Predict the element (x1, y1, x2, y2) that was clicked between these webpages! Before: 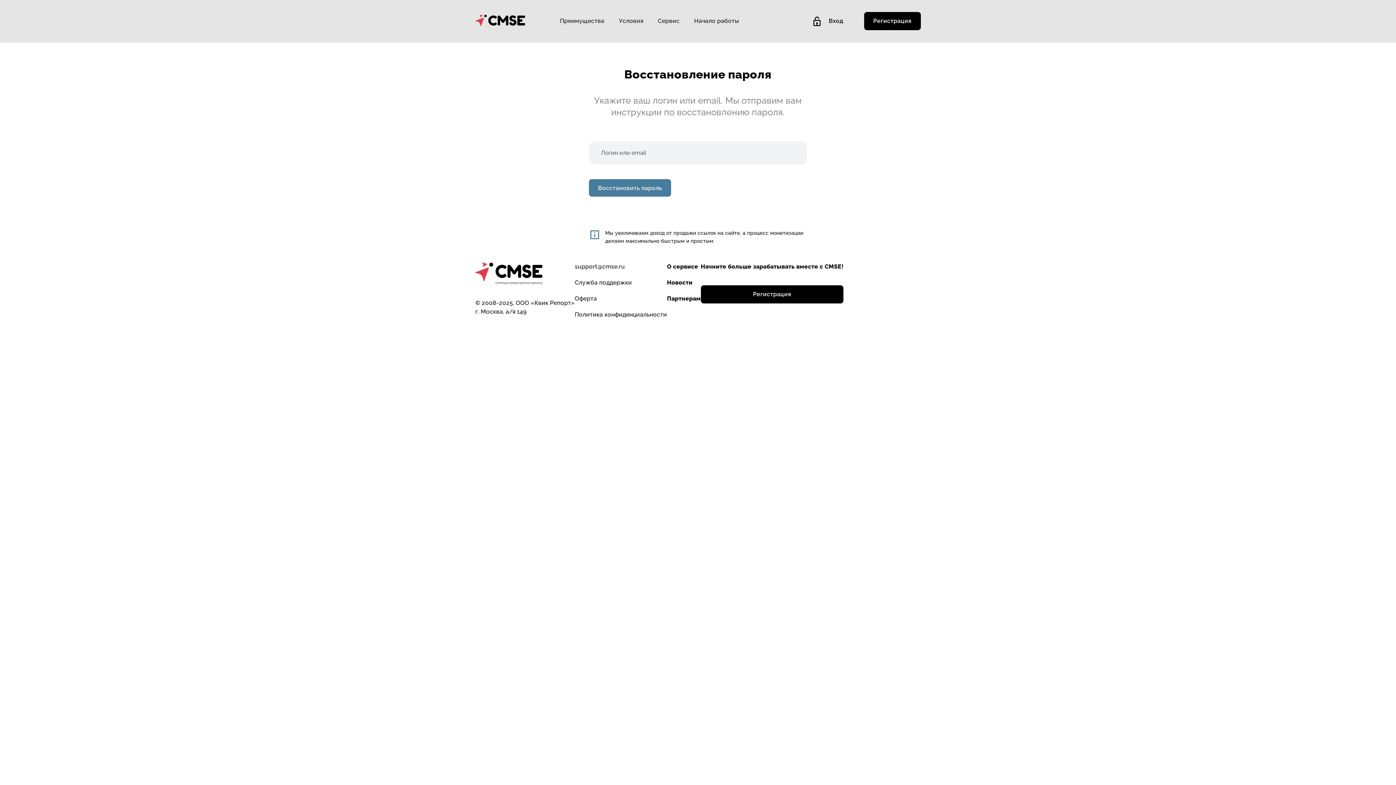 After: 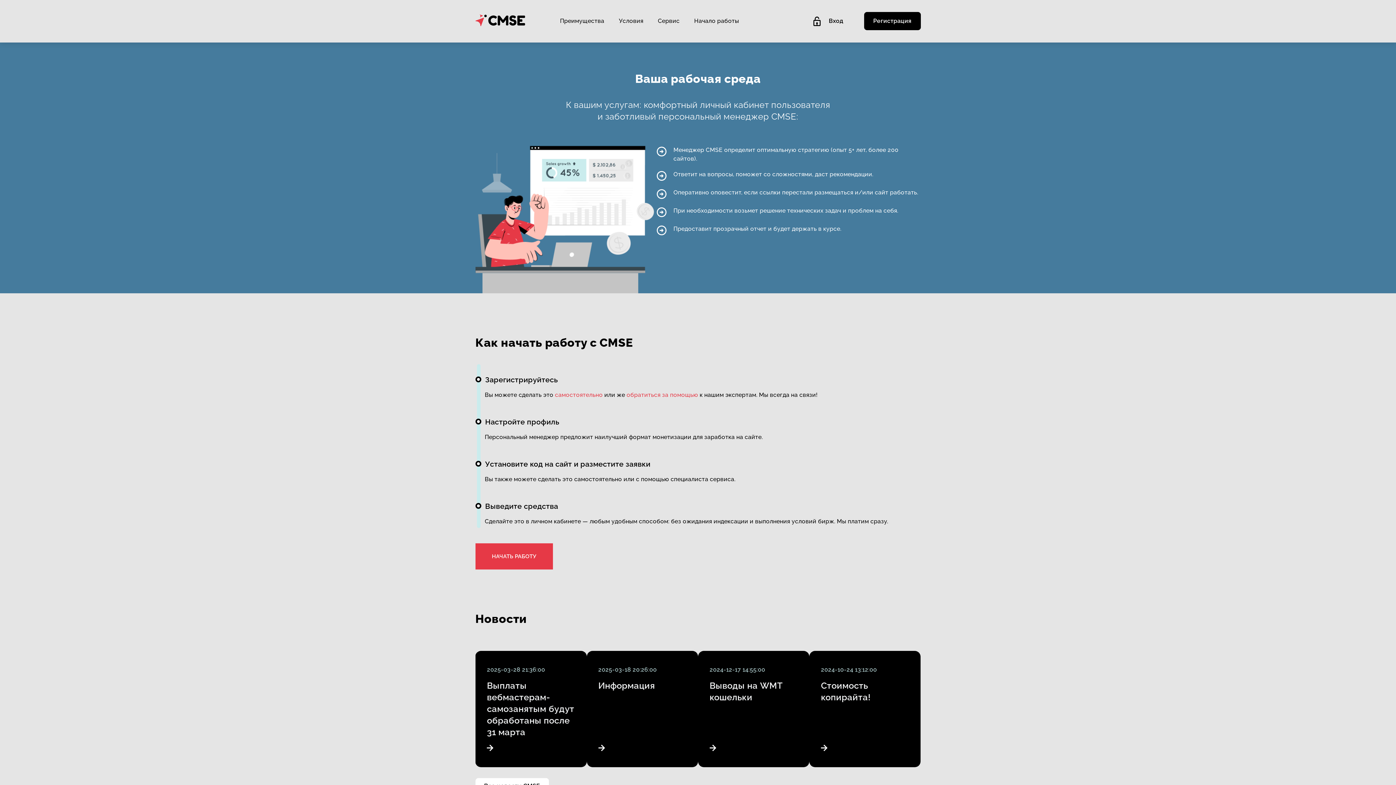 Action: bbox: (658, 17, 679, 24) label: Сервис